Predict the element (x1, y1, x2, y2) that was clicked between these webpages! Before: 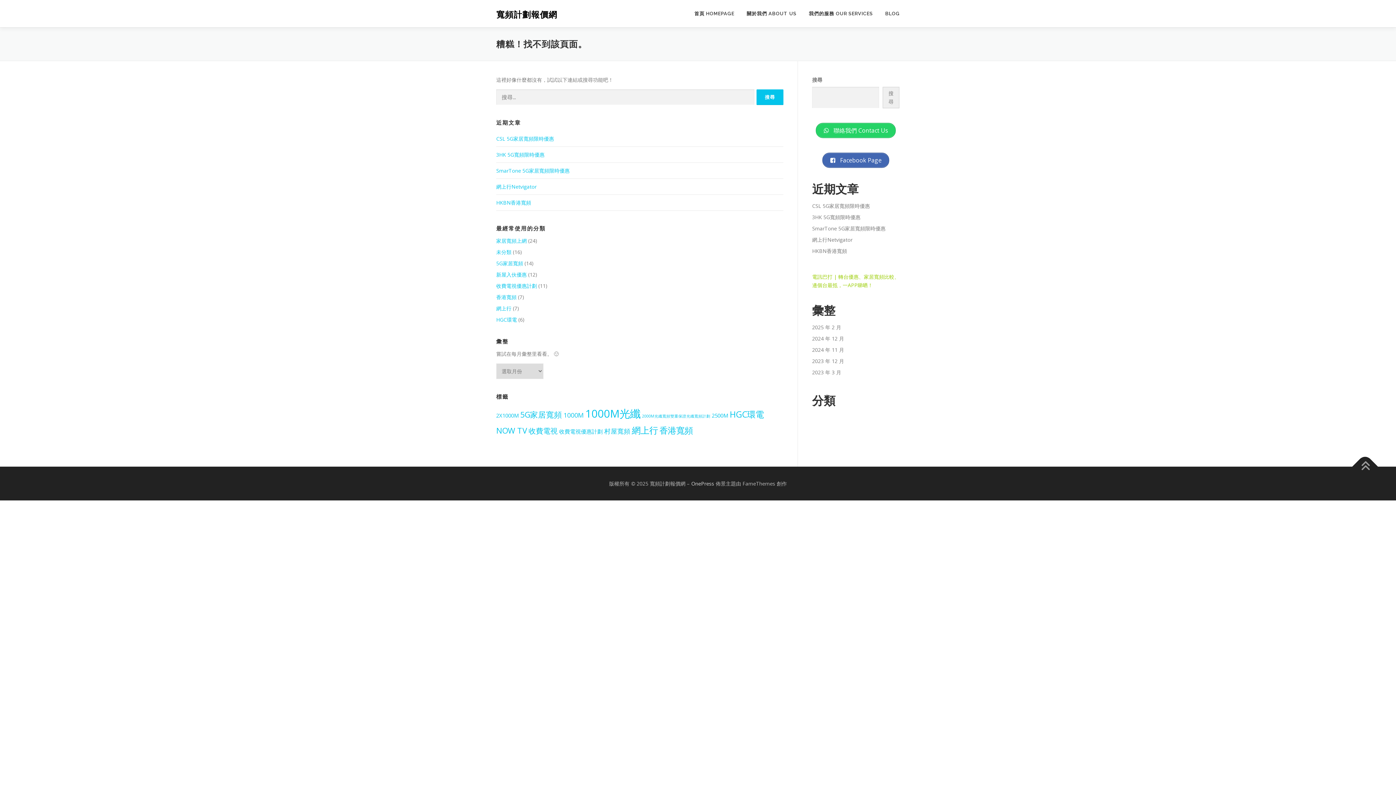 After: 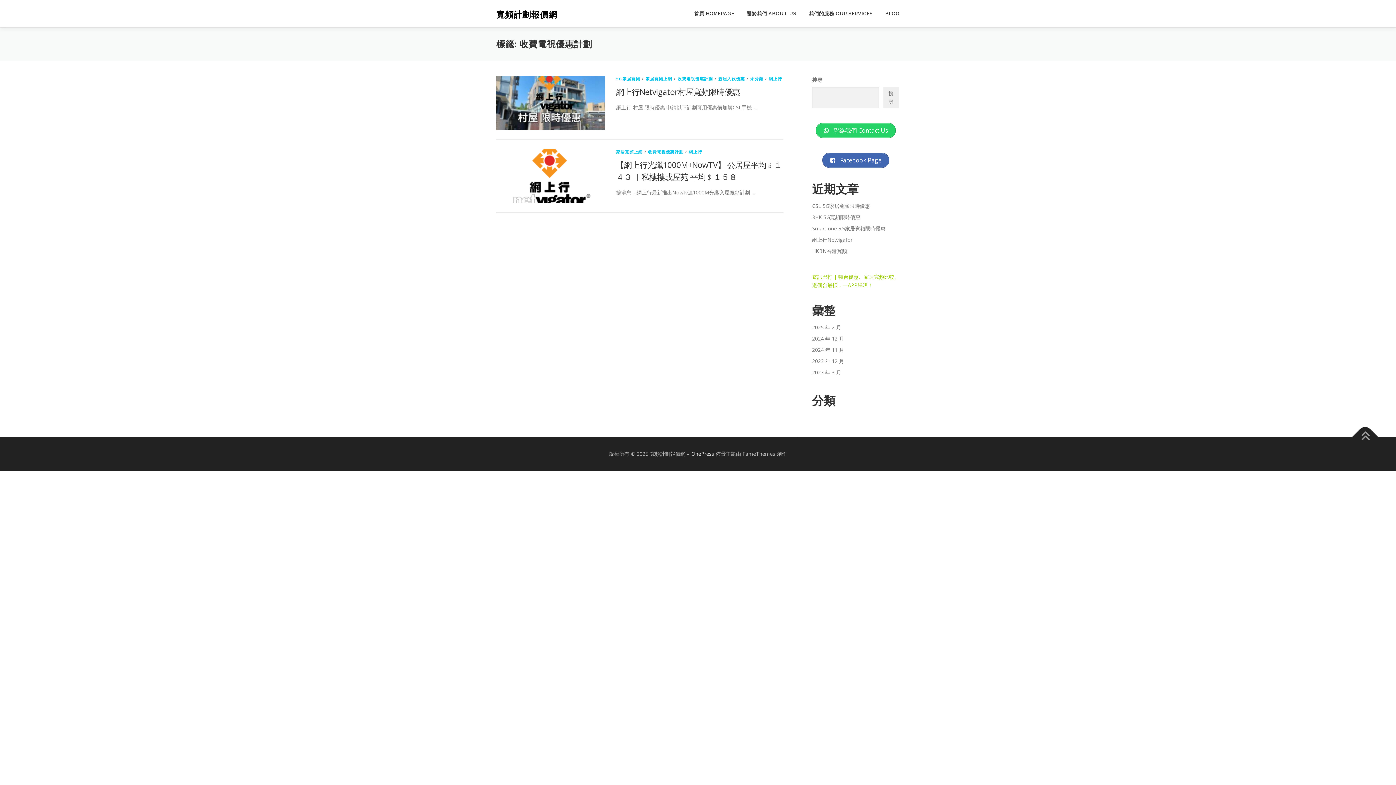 Action: bbox: (559, 428, 602, 435) label: 收費電視優惠計劃 (2 個項目)